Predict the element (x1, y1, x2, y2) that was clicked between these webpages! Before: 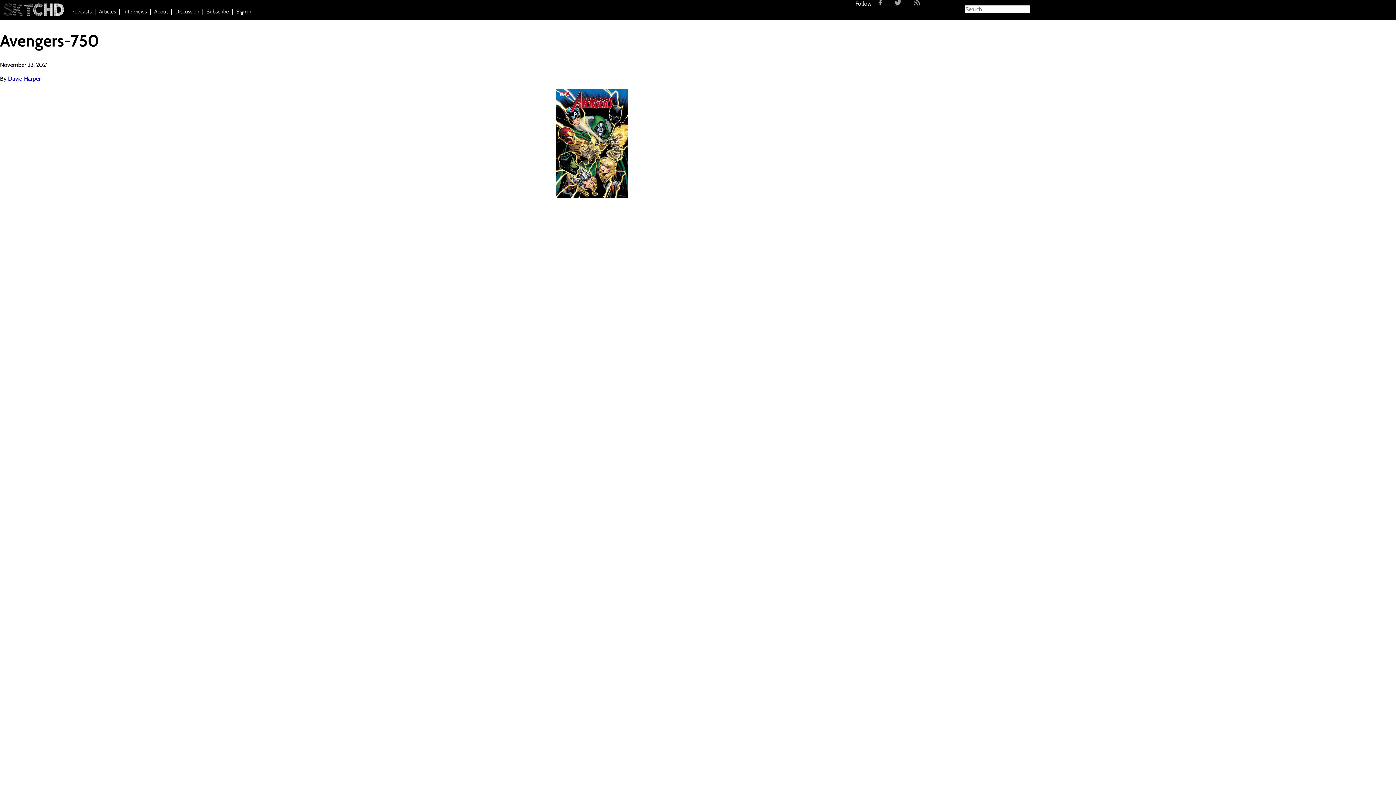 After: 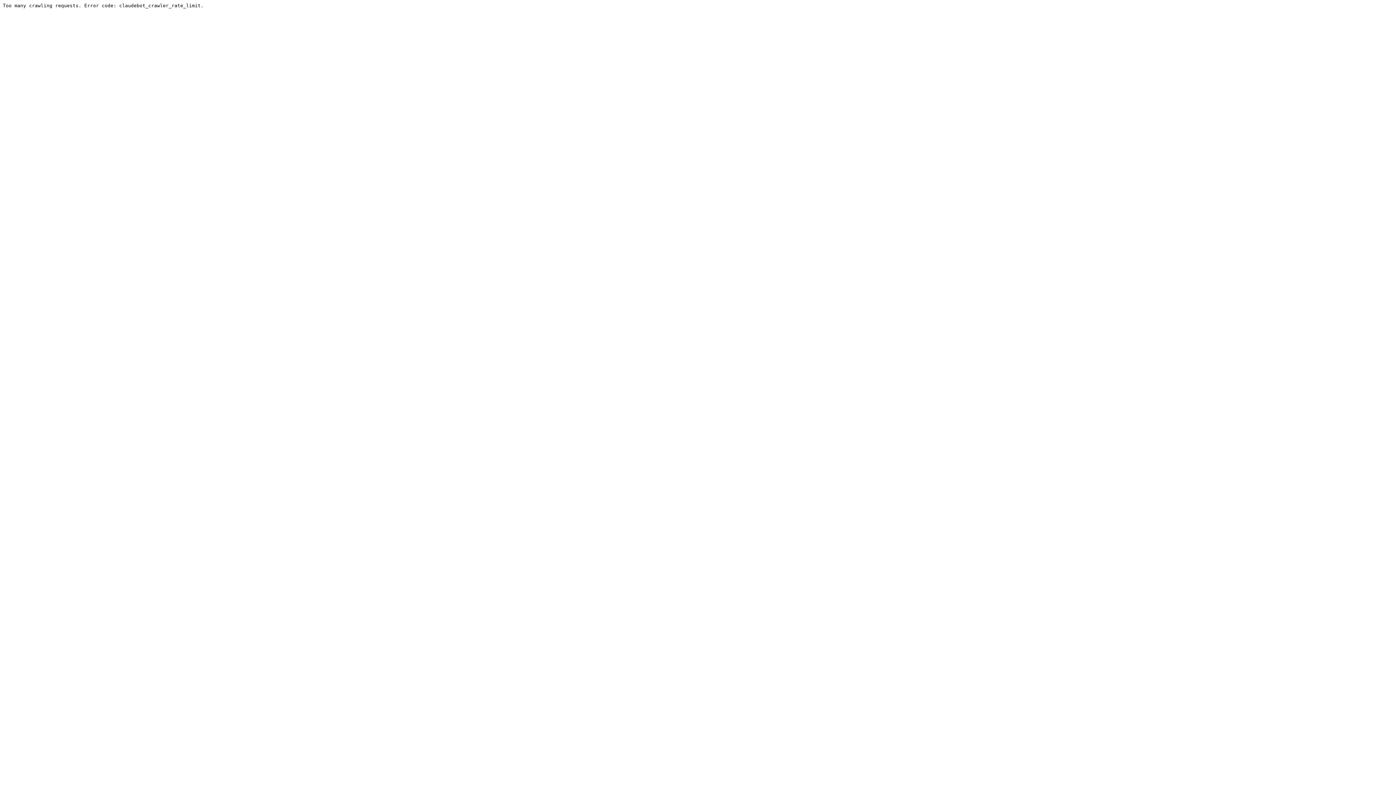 Action: bbox: (175, 8, 199, 14) label: Discussion